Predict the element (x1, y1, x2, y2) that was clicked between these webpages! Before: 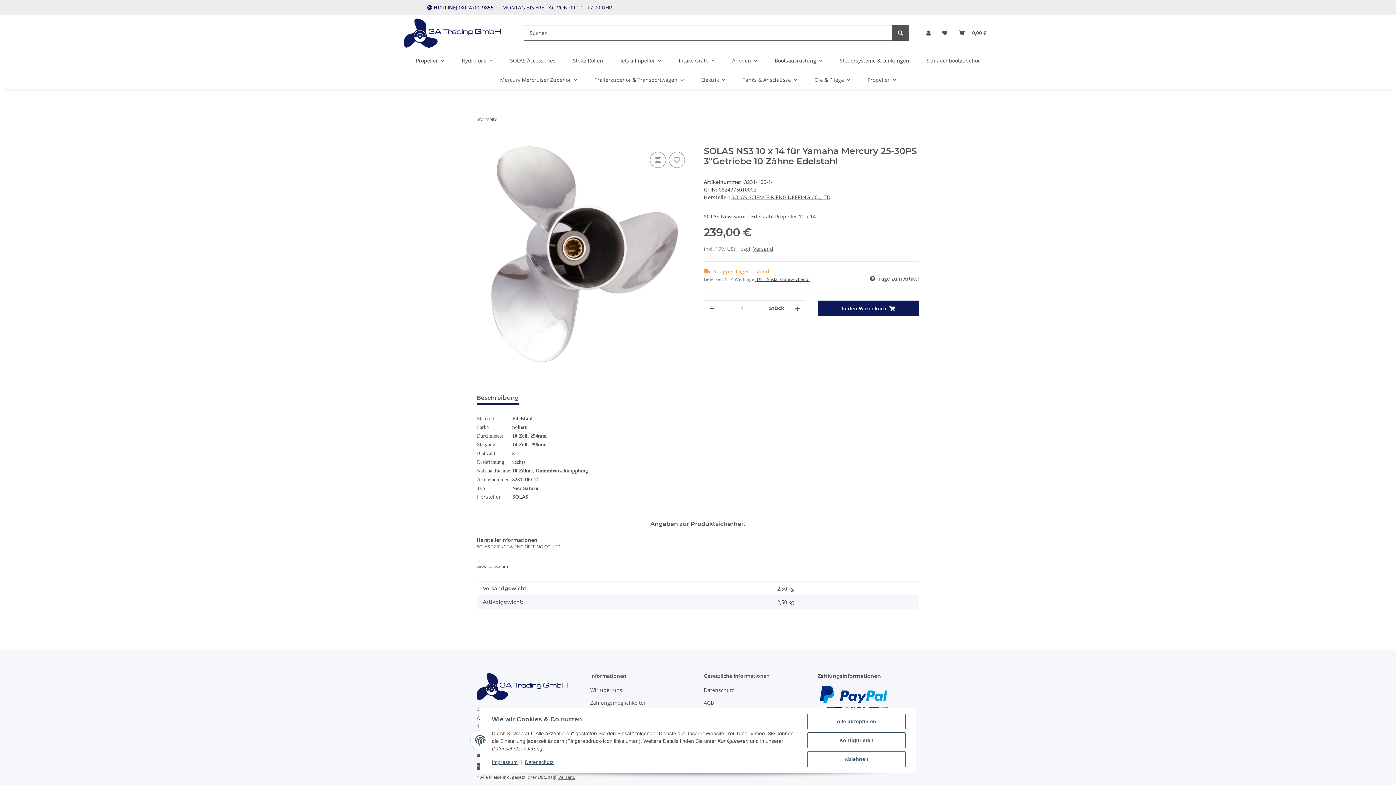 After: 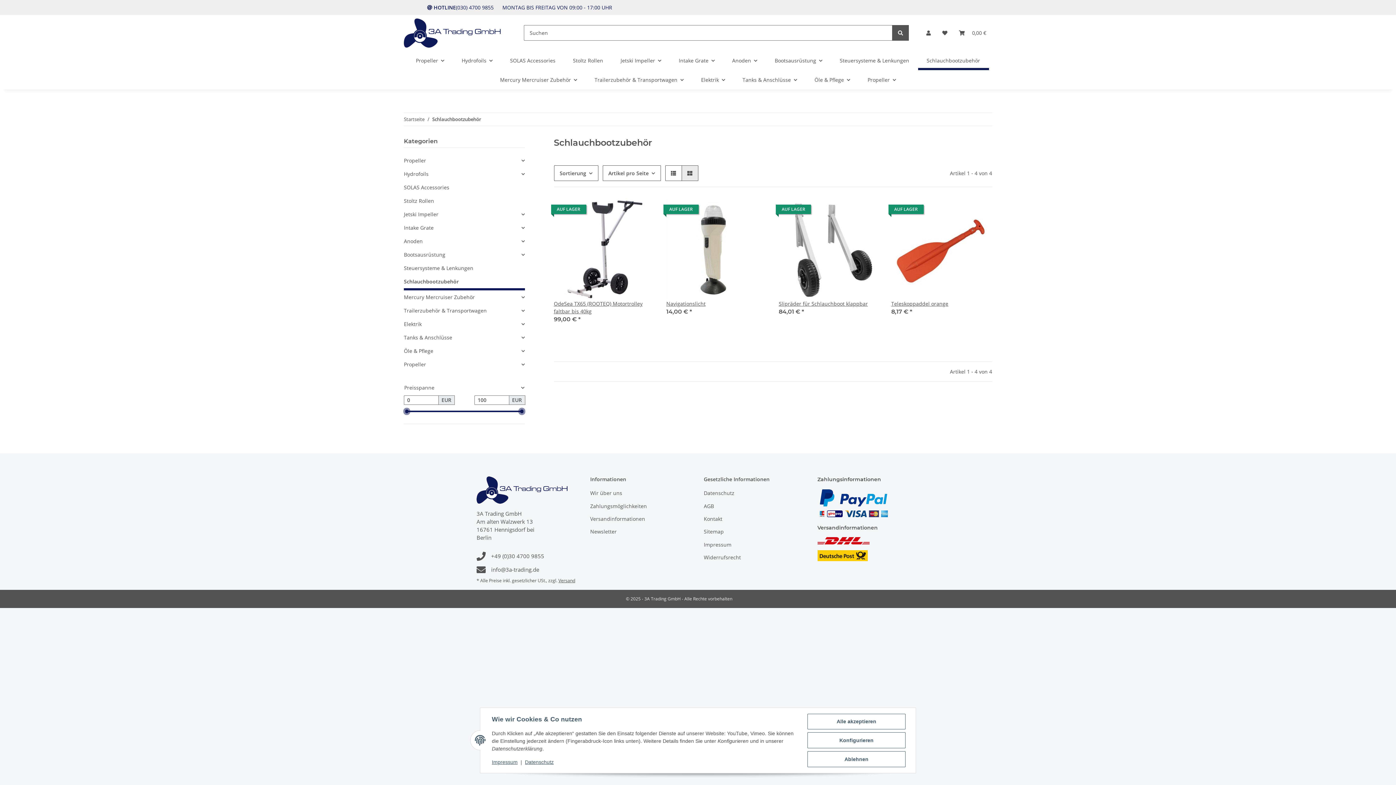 Action: label: Schlauchbootzubehör bbox: (918, 50, 989, 70)